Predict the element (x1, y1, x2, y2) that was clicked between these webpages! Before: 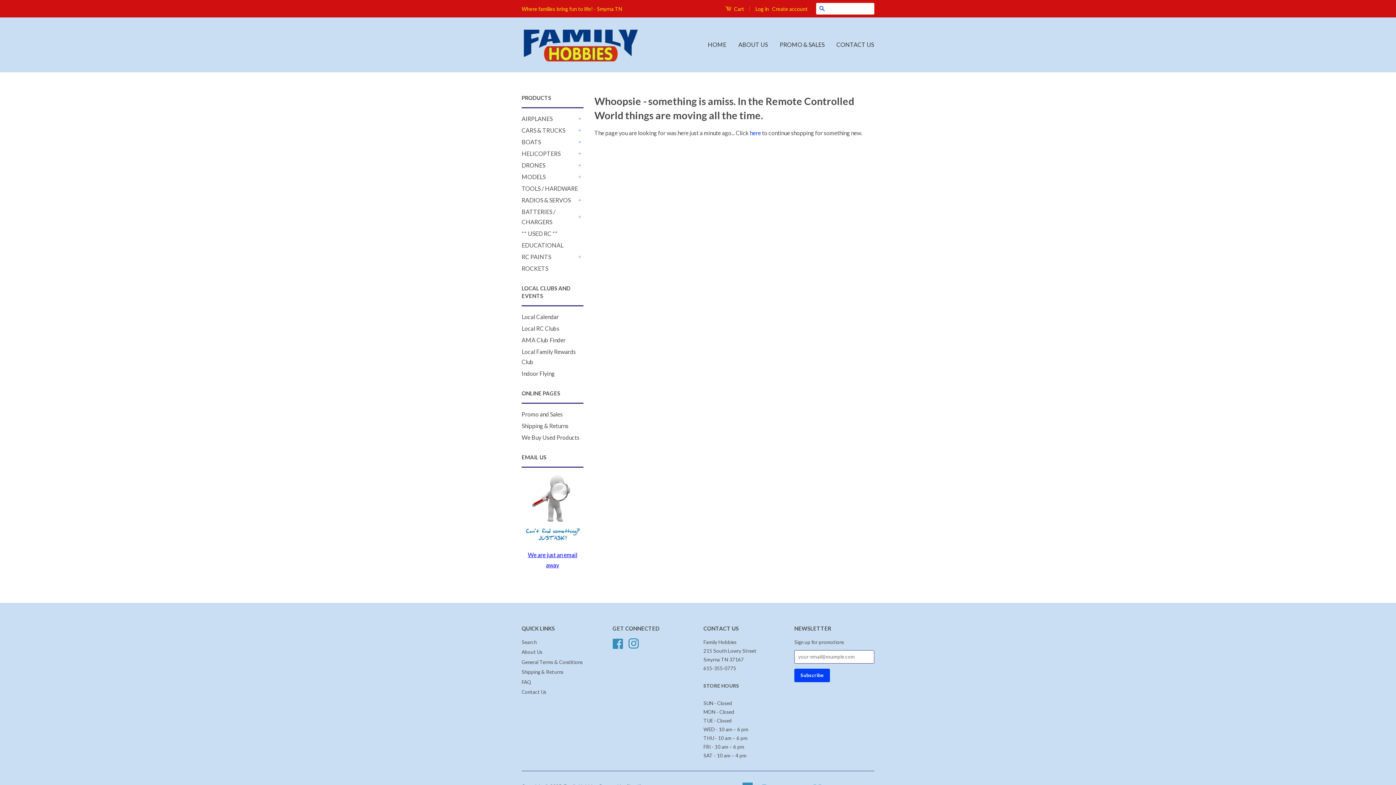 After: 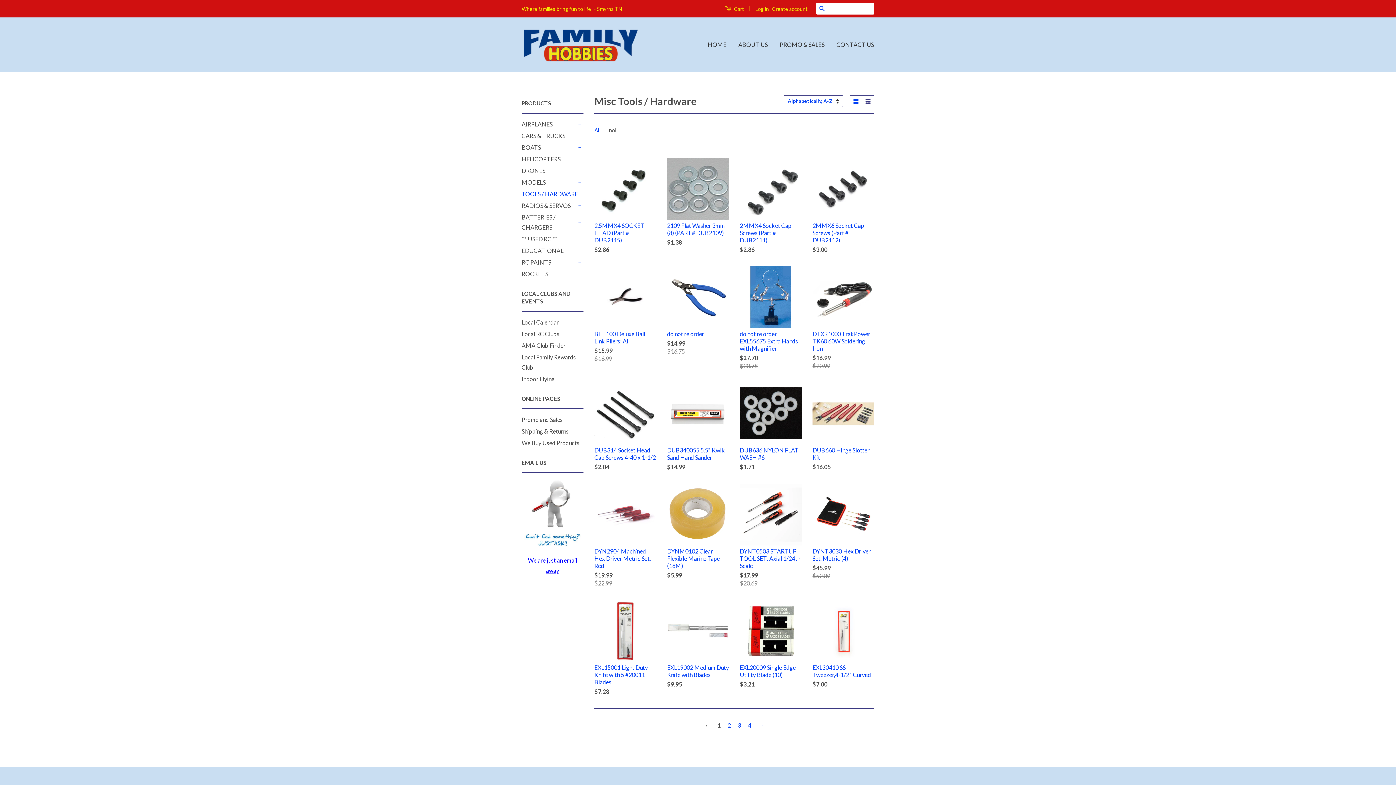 Action: bbox: (521, 185, 578, 192) label: TOOLS / HARDWARE